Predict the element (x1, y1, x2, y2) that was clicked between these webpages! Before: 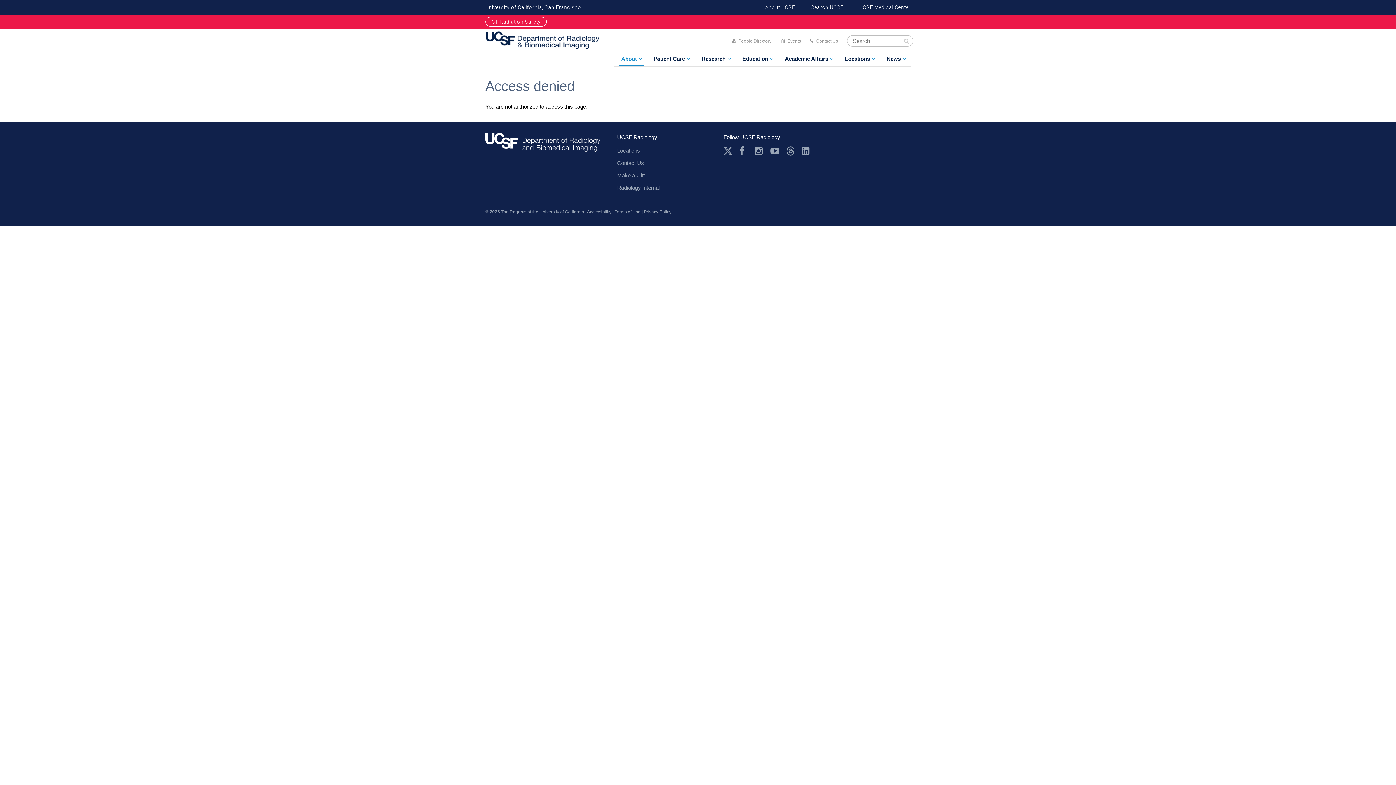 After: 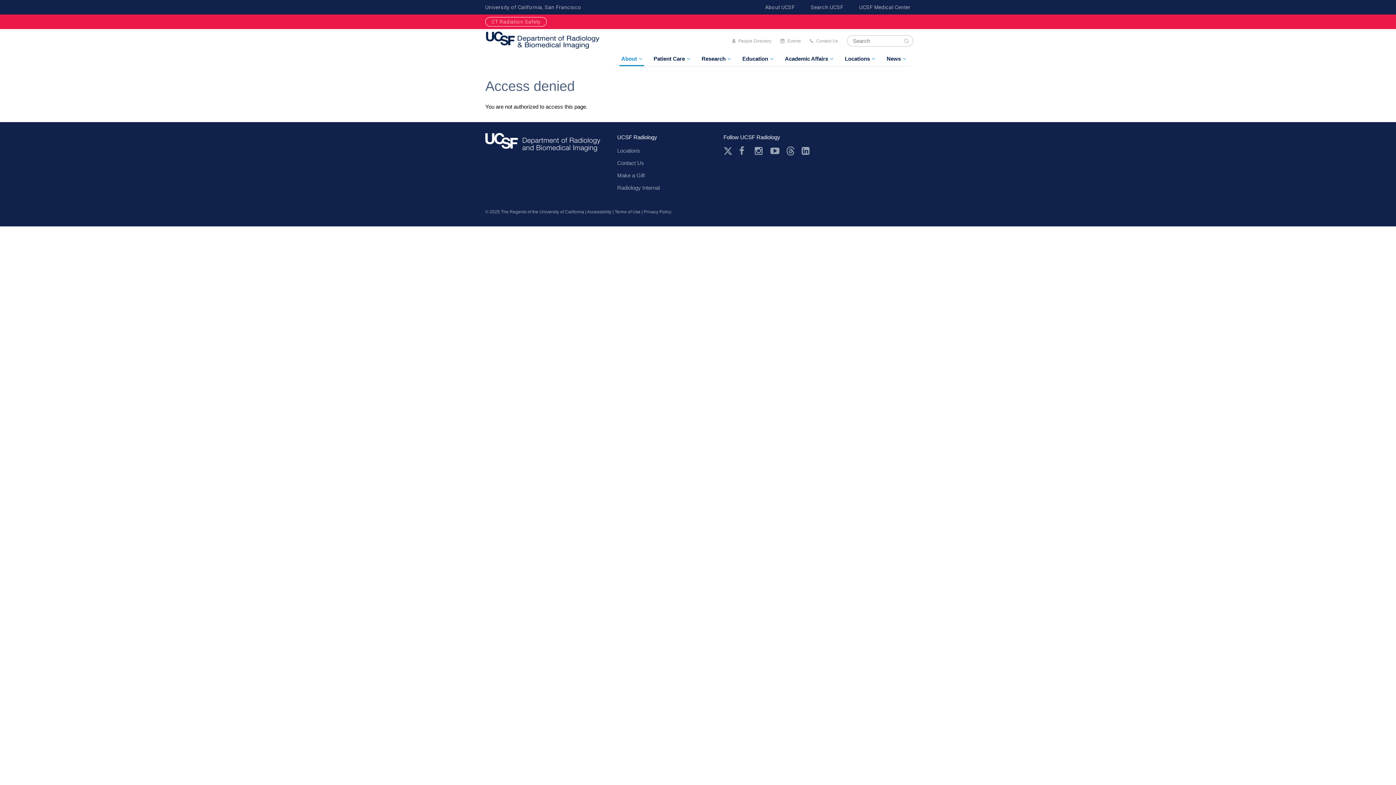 Action: bbox: (786, 146, 795, 155)